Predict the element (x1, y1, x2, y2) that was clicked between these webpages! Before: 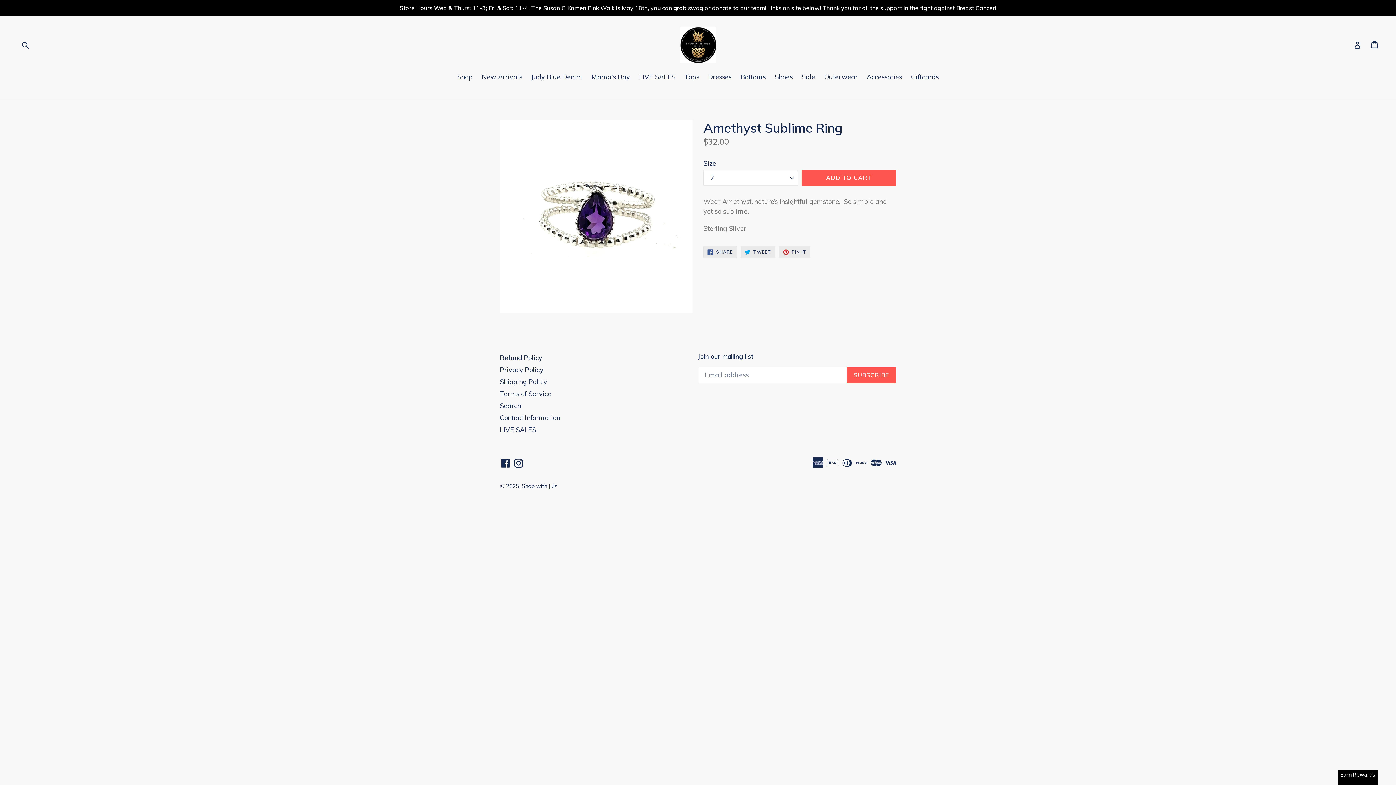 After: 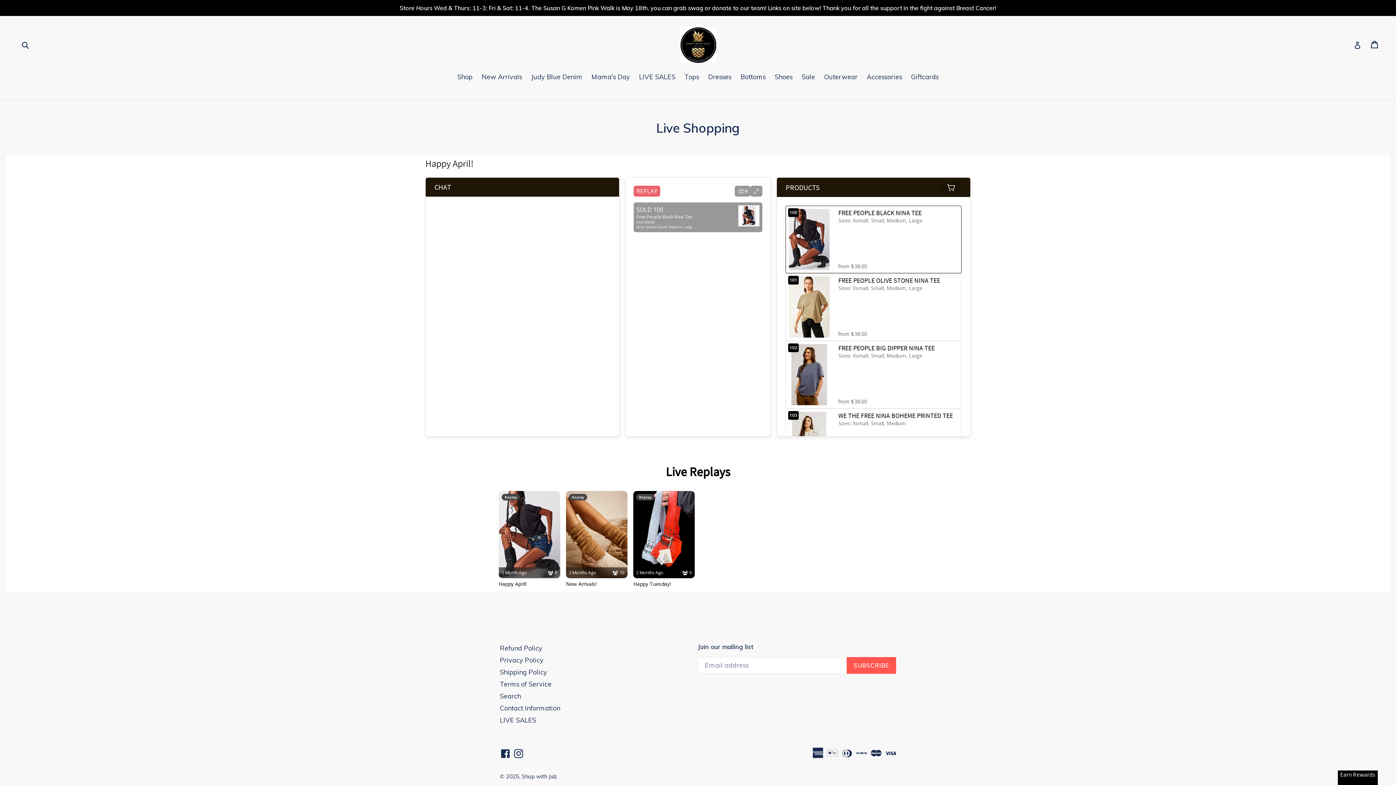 Action: label: LIVE SALES bbox: (500, 425, 536, 434)